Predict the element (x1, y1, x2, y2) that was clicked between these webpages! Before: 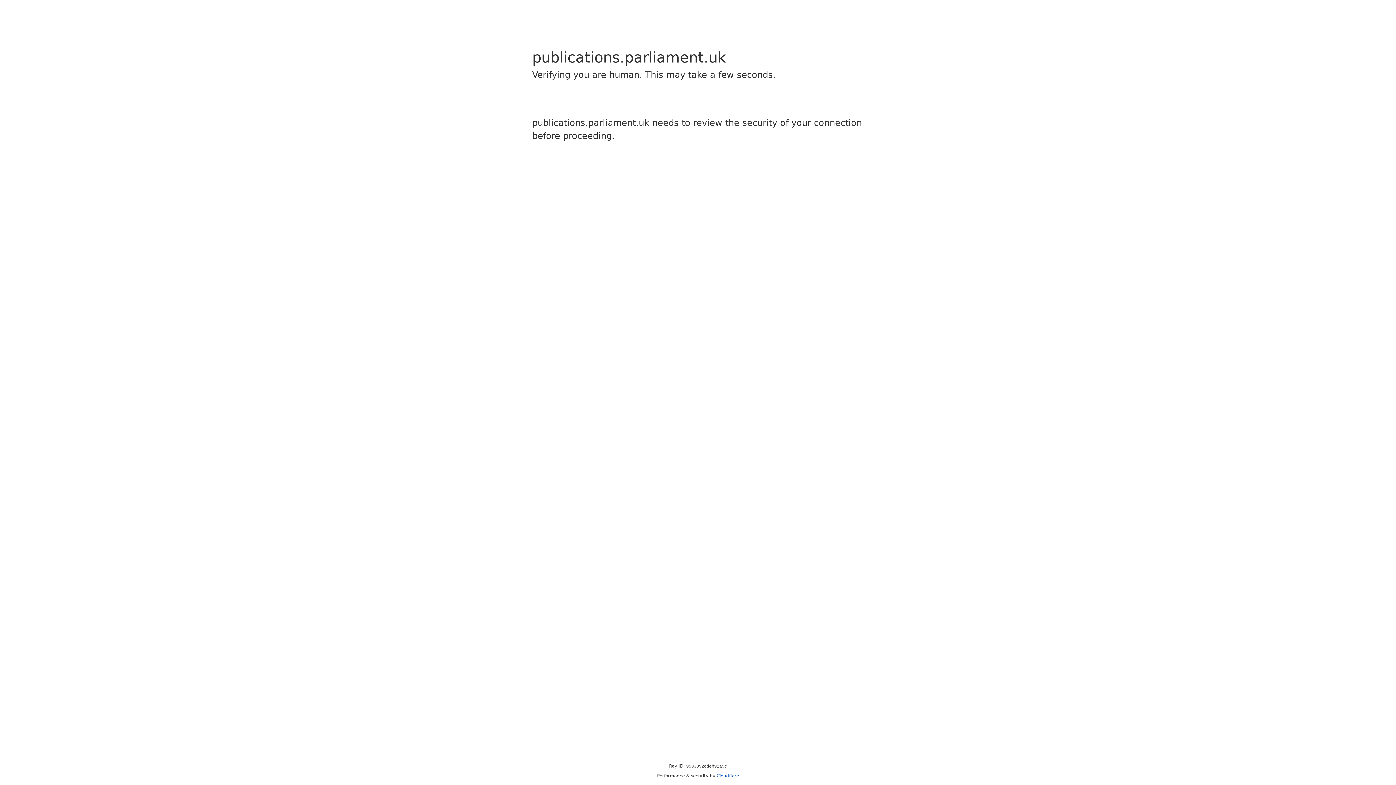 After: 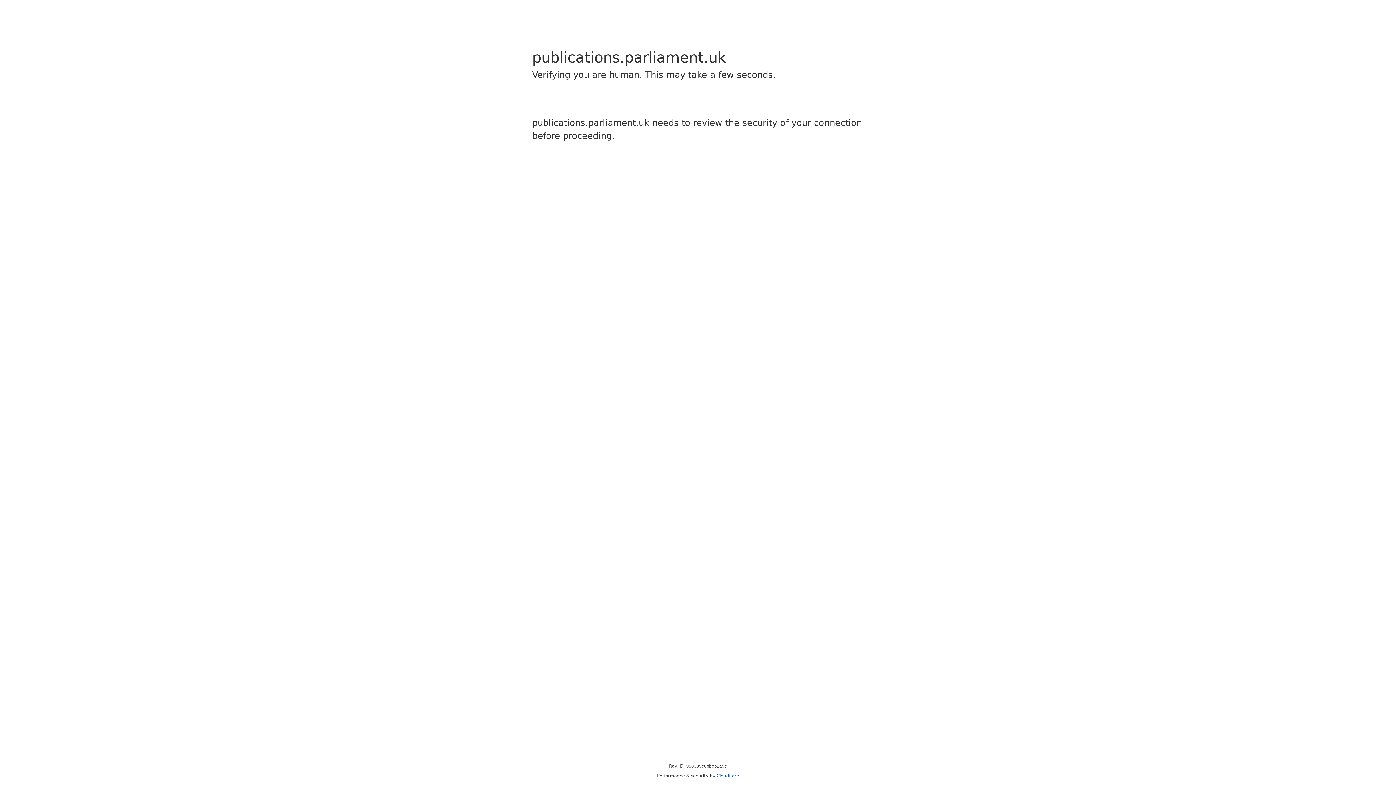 Action: bbox: (716, 773, 739, 778) label: Cloudflare